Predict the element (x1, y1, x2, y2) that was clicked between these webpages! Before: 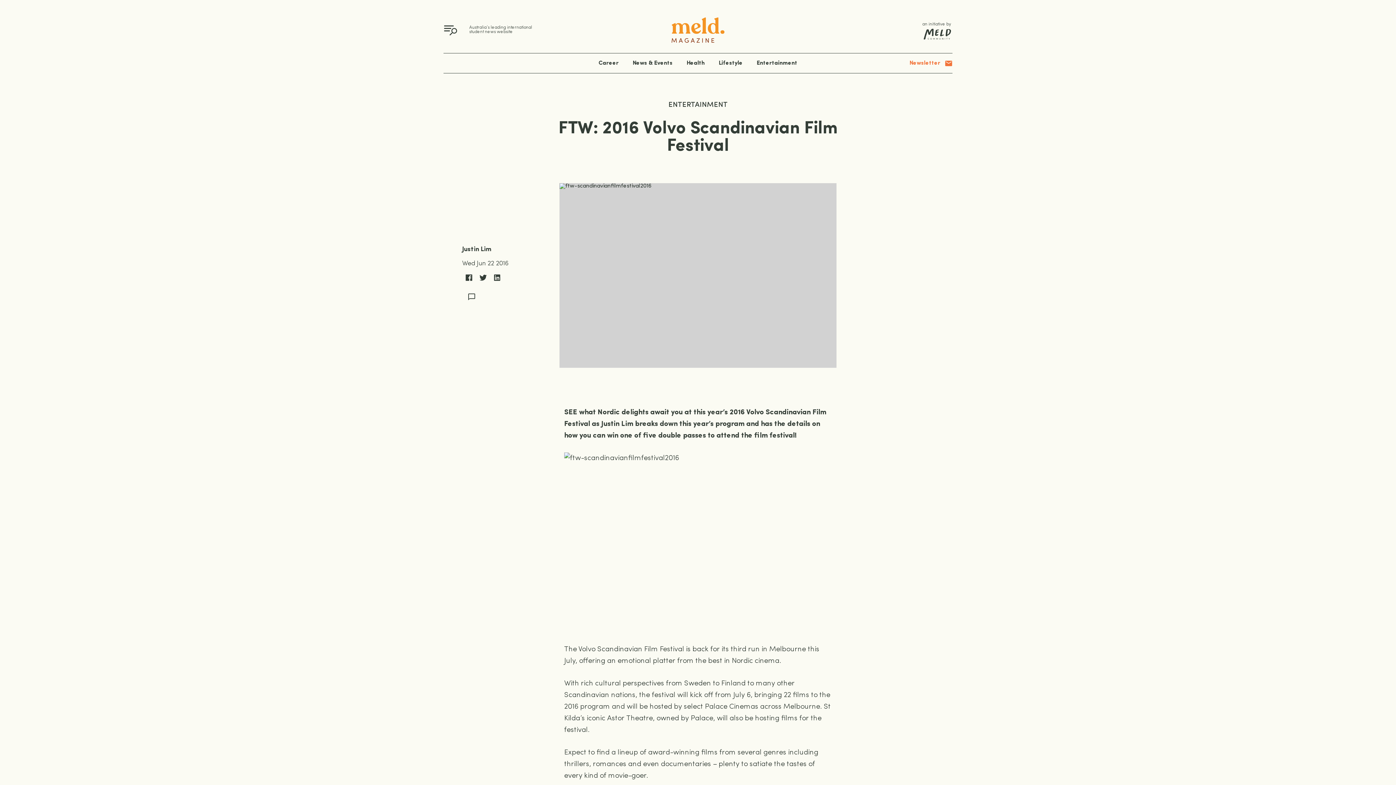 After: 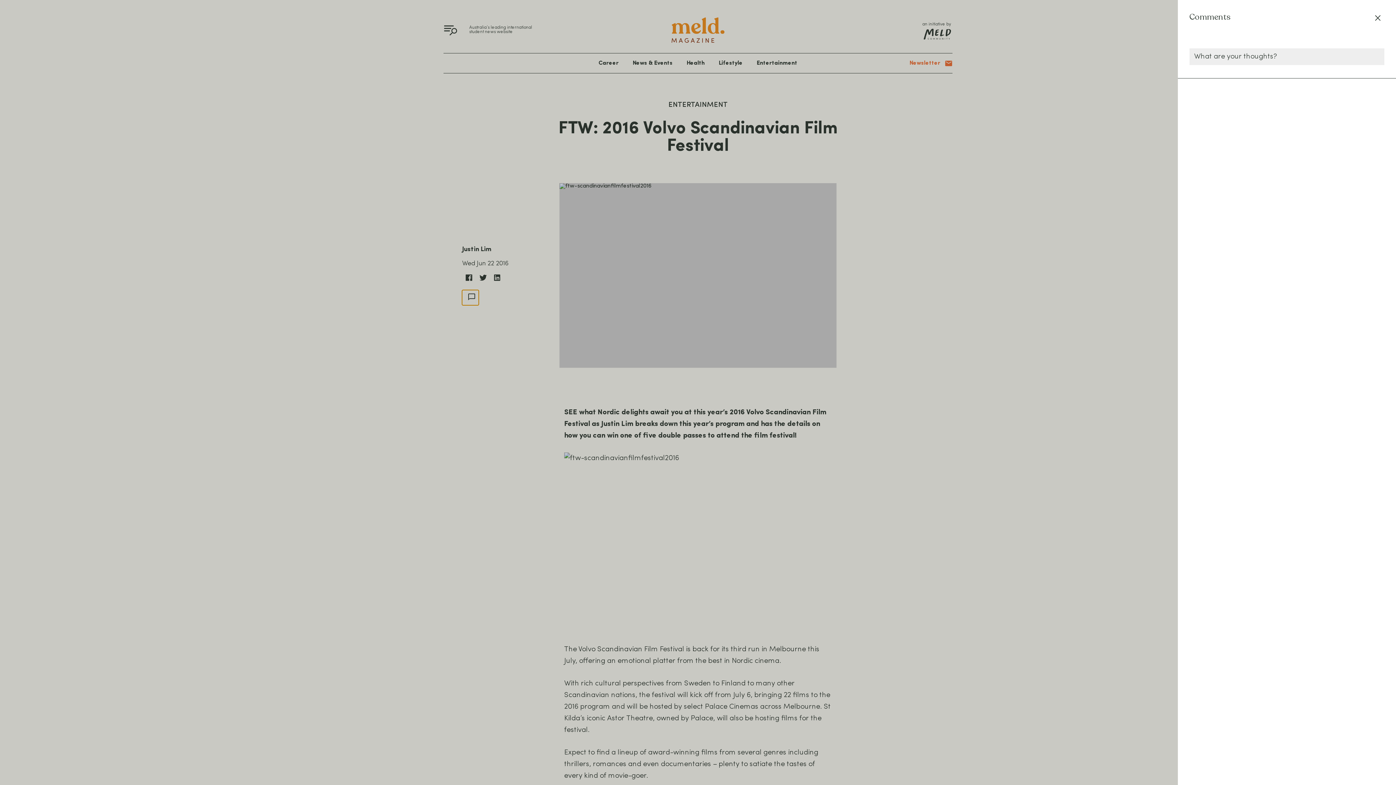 Action: bbox: (462, 290, 479, 305)